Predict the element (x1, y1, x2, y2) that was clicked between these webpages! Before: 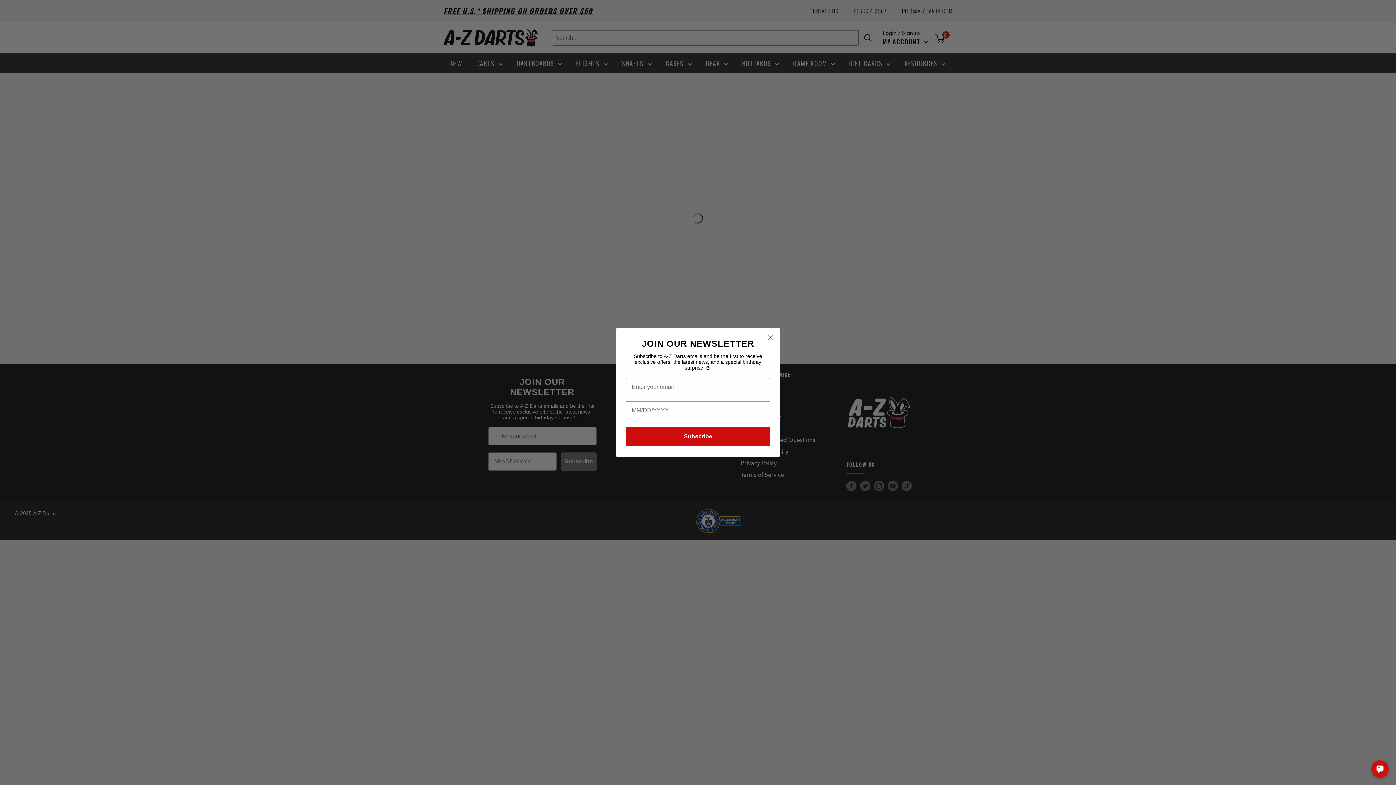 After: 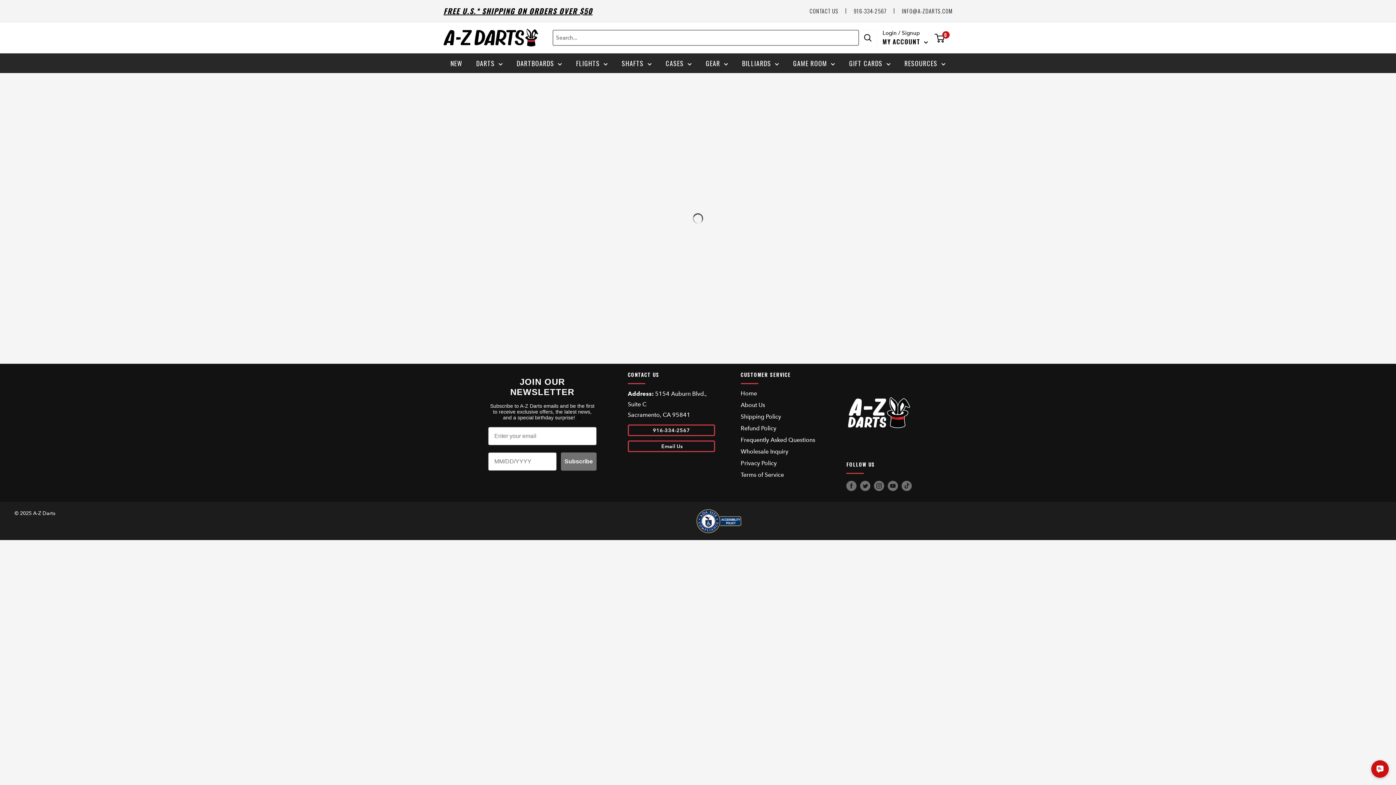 Action: bbox: (764, 330, 777, 343) label: Close dialog